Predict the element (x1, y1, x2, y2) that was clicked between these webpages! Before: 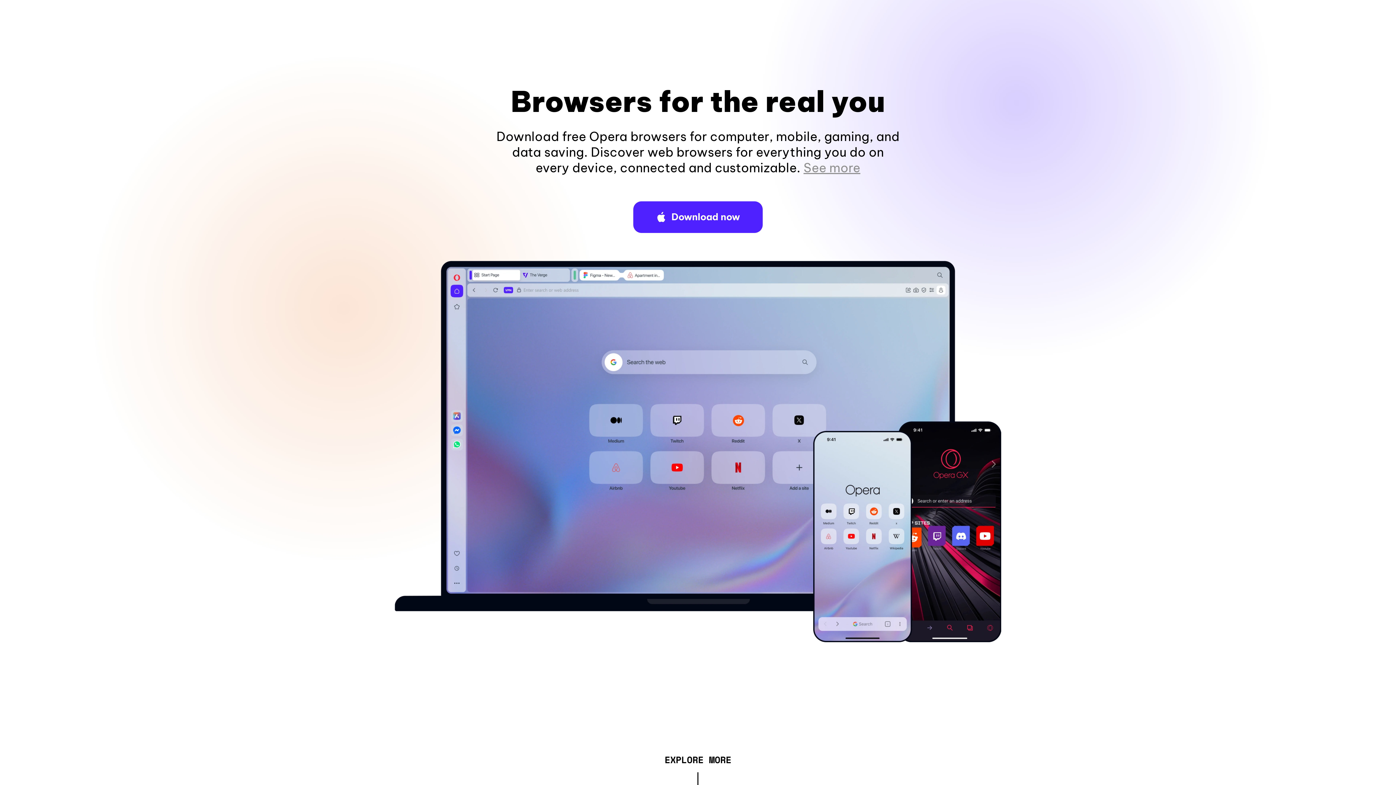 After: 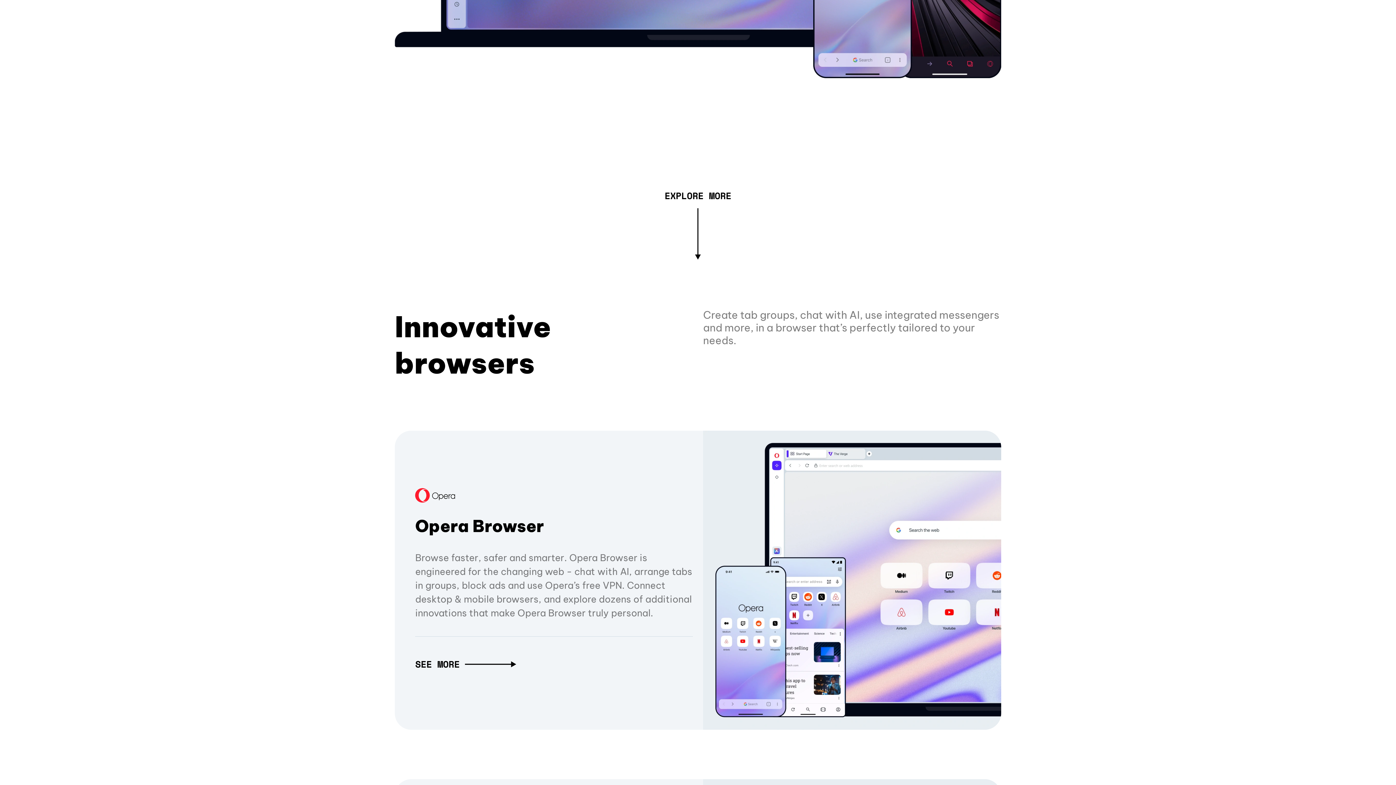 Action: bbox: (803, 160, 860, 175) label: See more